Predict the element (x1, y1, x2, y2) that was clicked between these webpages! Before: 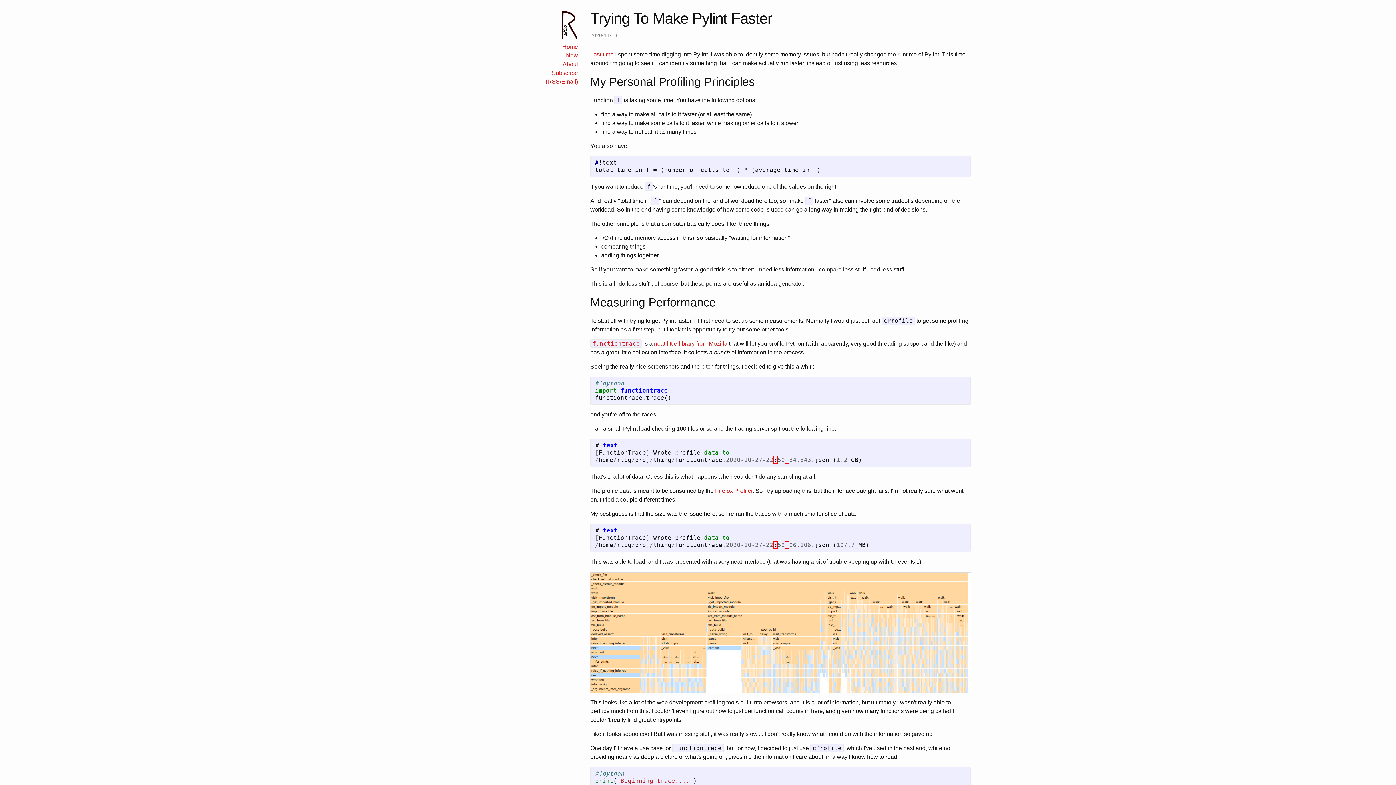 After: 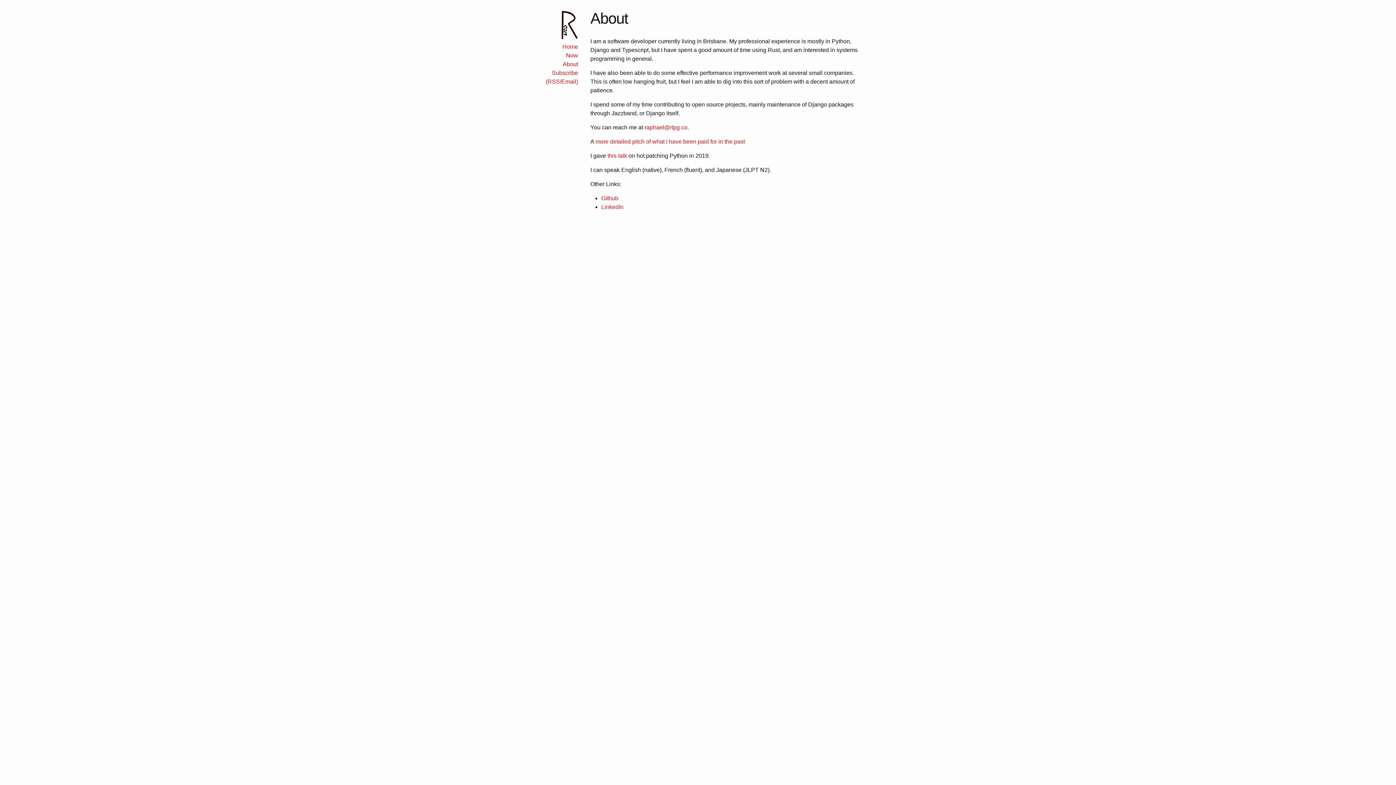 Action: label: About bbox: (562, 61, 578, 67)